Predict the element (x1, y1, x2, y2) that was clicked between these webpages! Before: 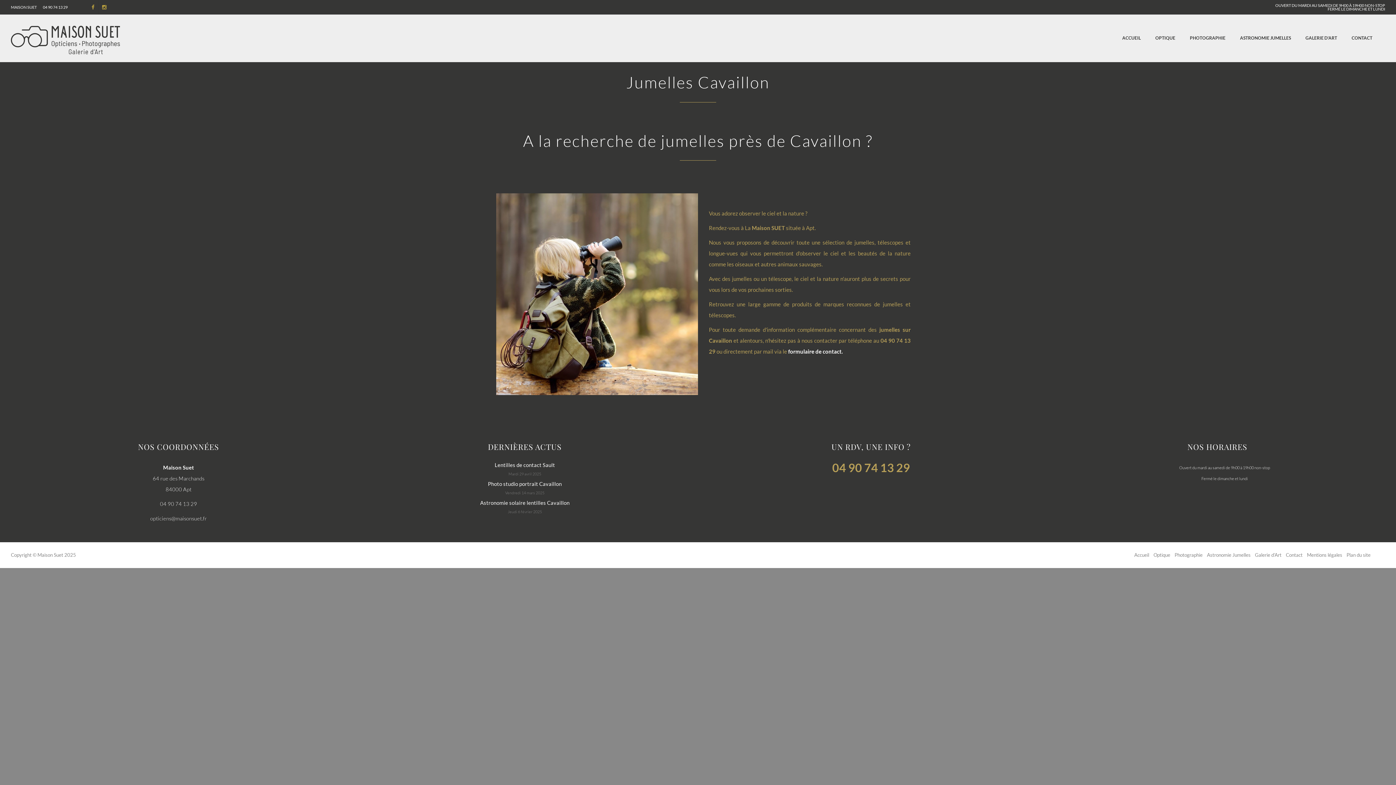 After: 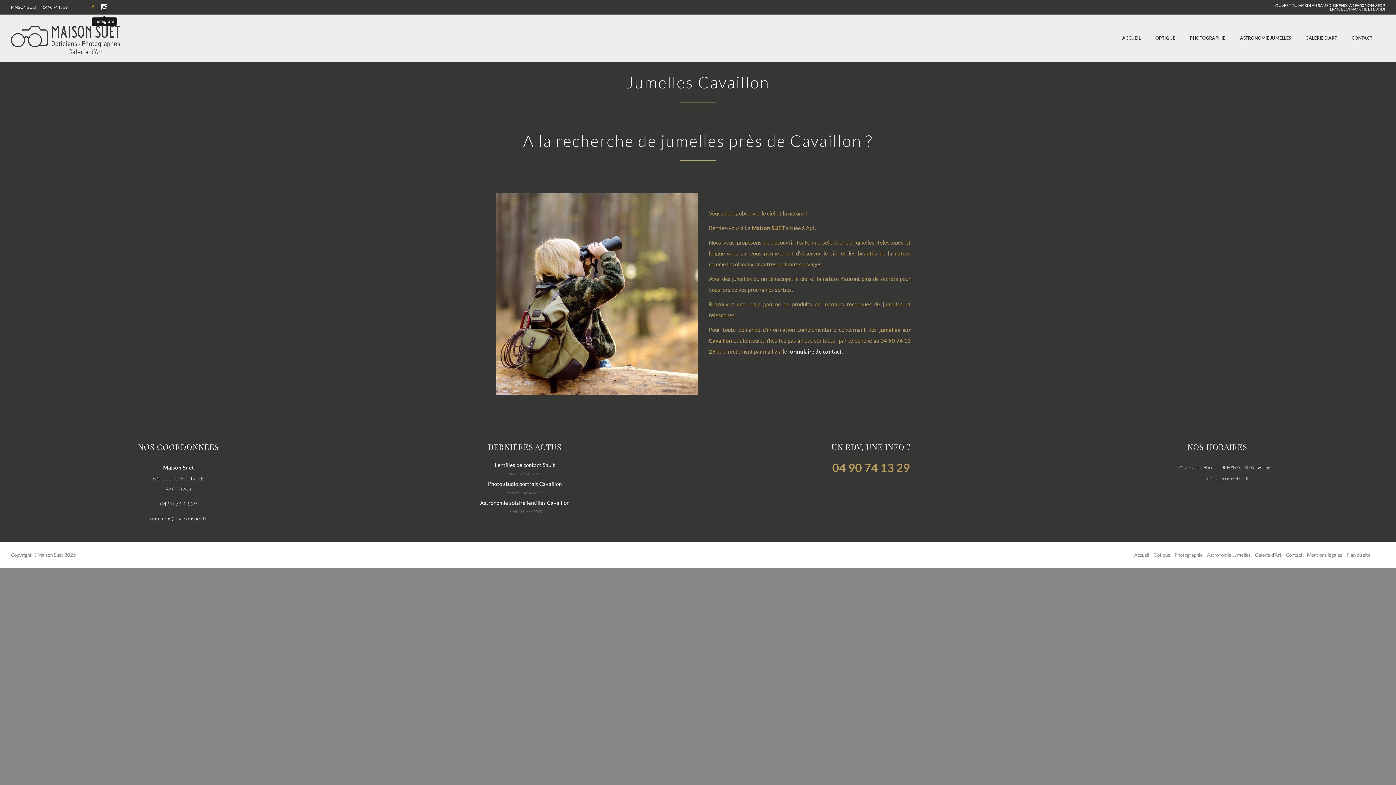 Action: bbox: (98, 0, 109, 14)